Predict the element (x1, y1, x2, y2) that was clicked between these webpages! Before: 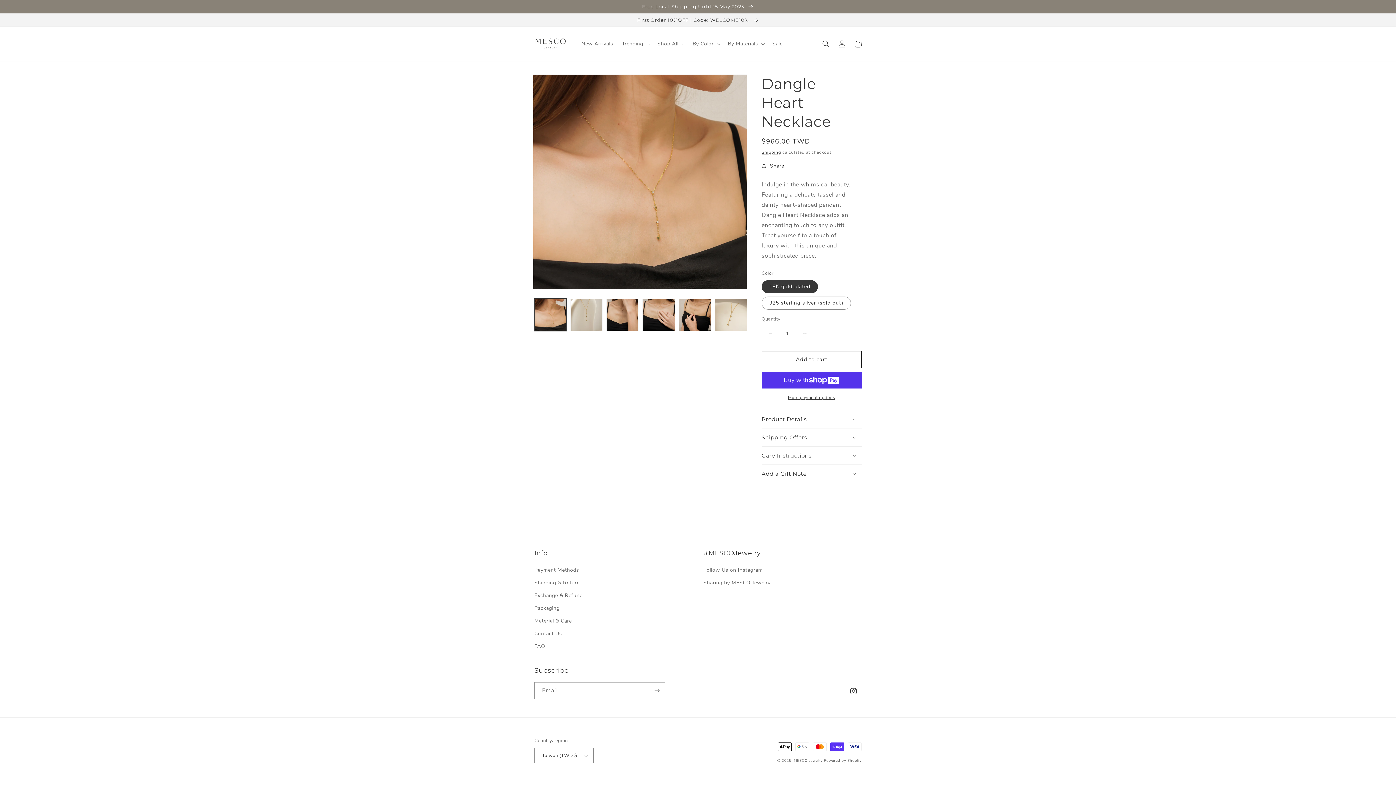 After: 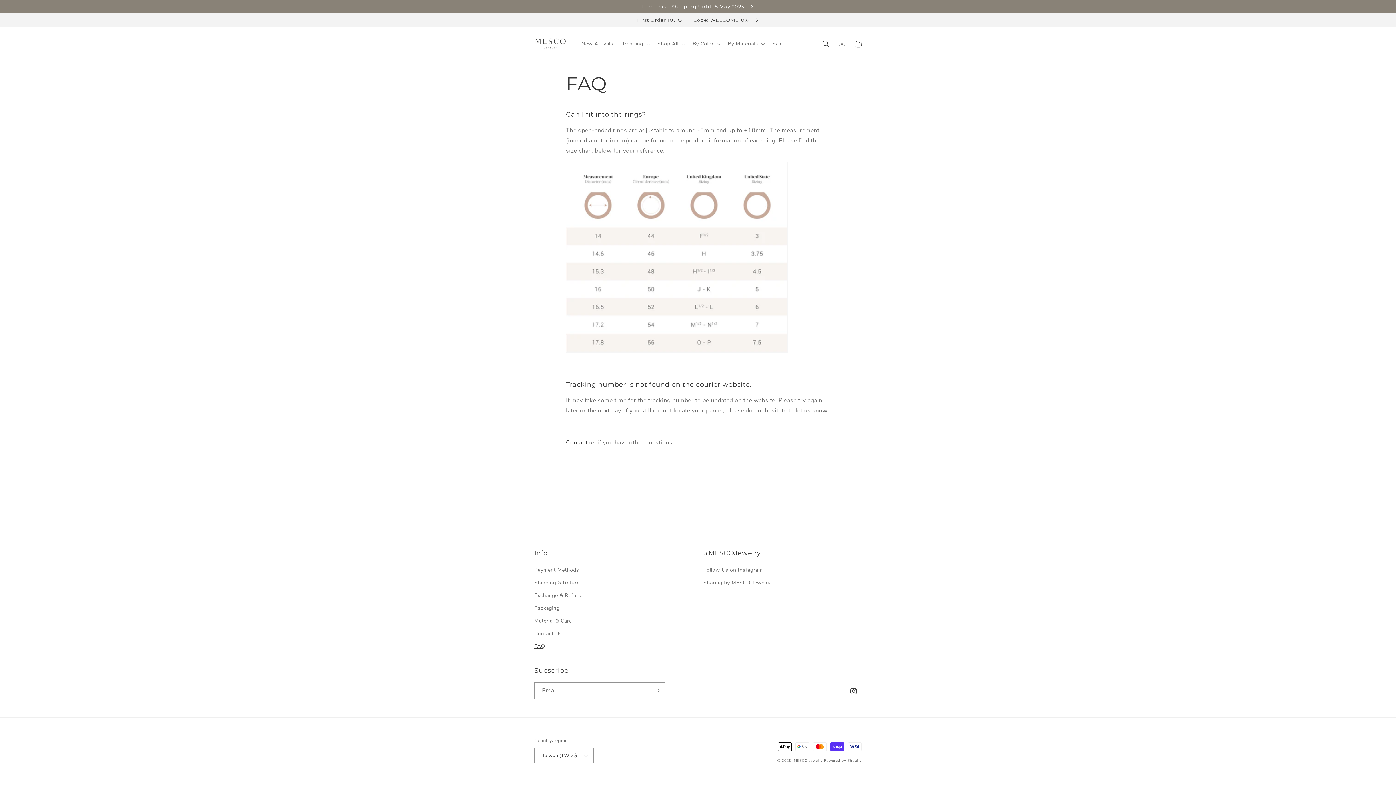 Action: bbox: (534, 640, 545, 653) label: FAQ